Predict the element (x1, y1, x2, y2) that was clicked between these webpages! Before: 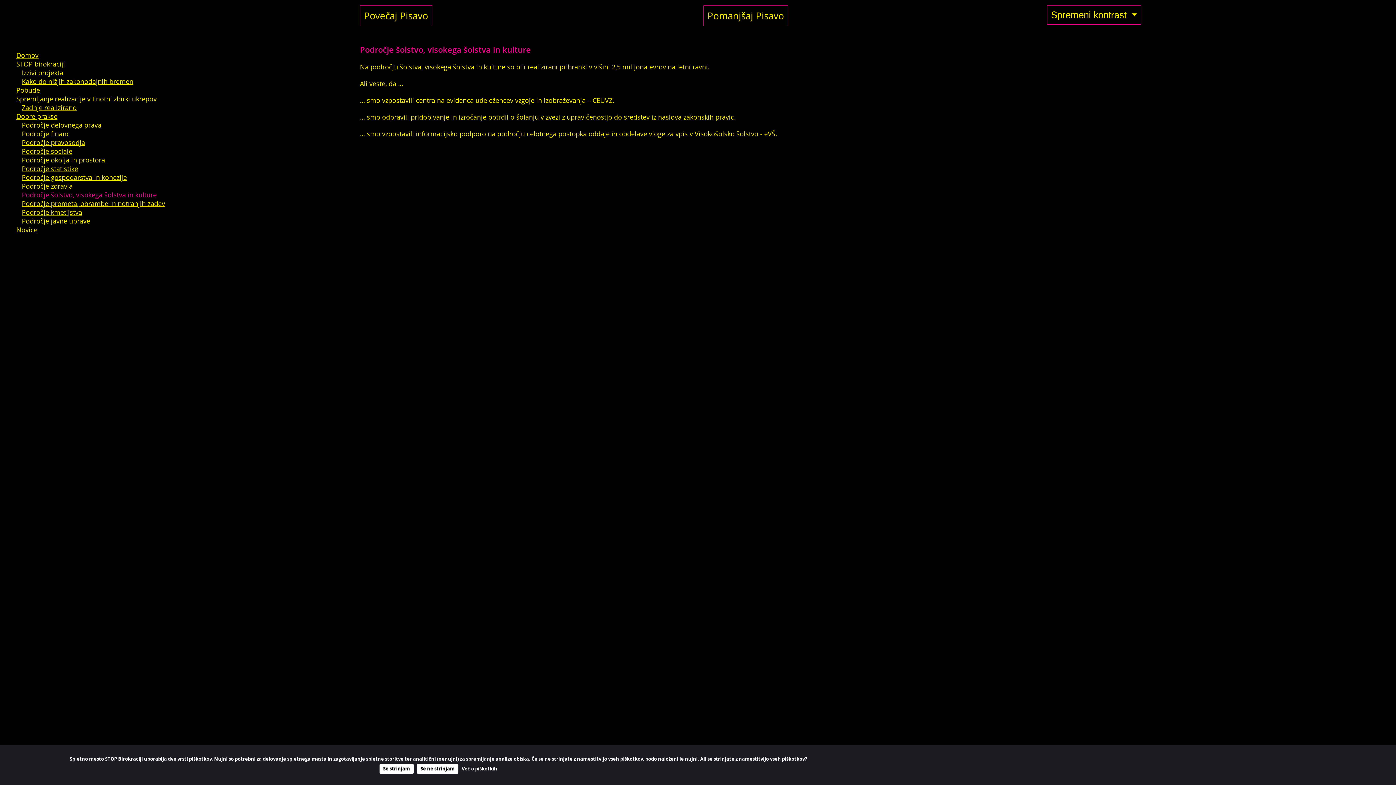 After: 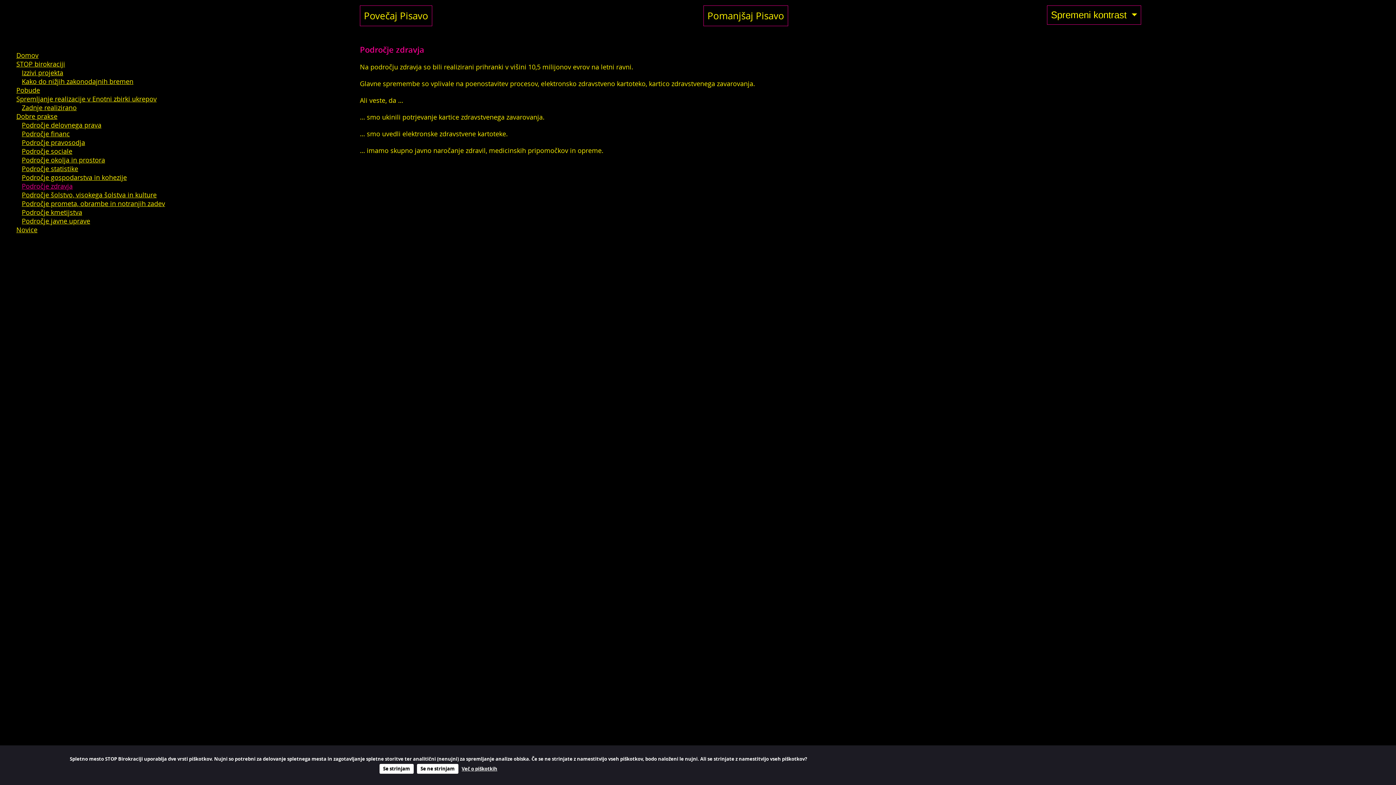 Action: bbox: (21, 181, 72, 190) label: Področje zdravja